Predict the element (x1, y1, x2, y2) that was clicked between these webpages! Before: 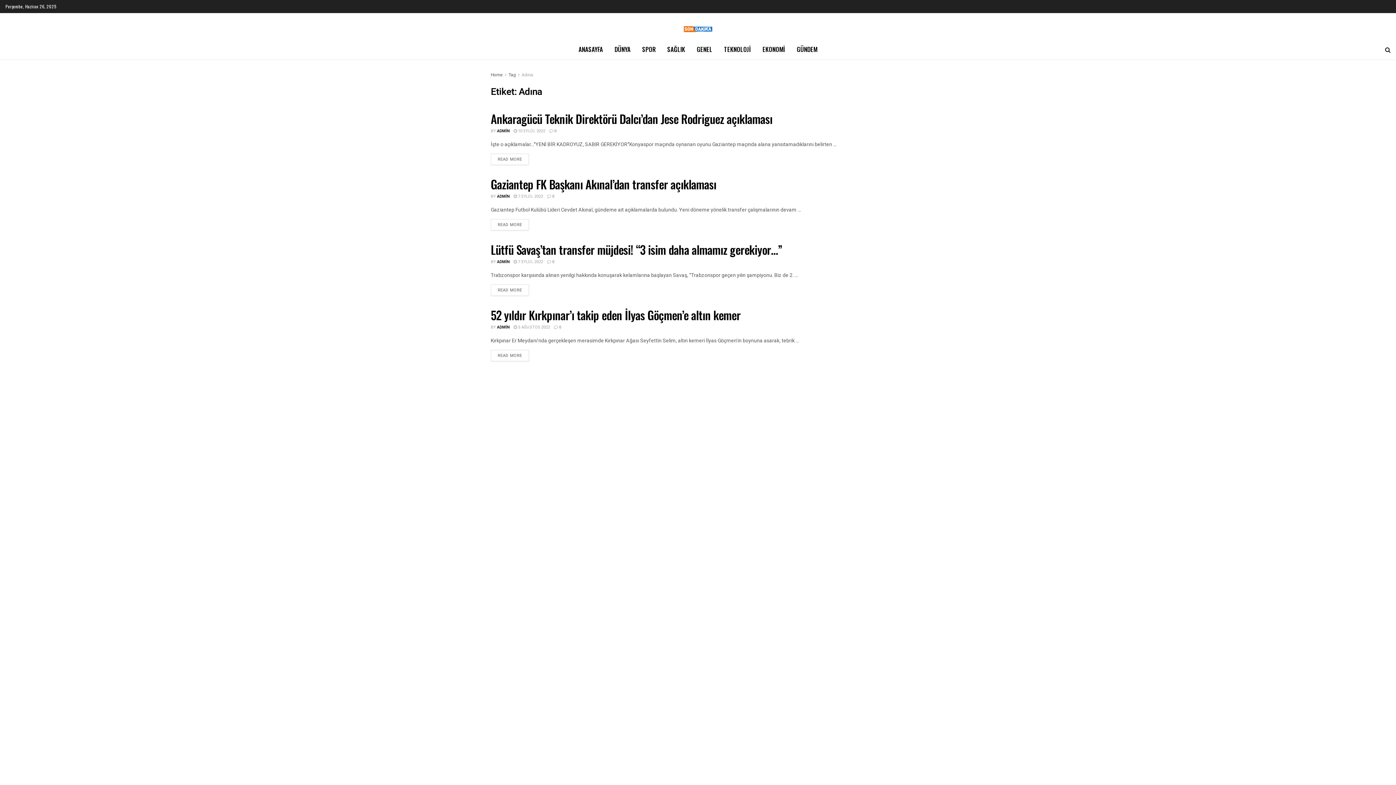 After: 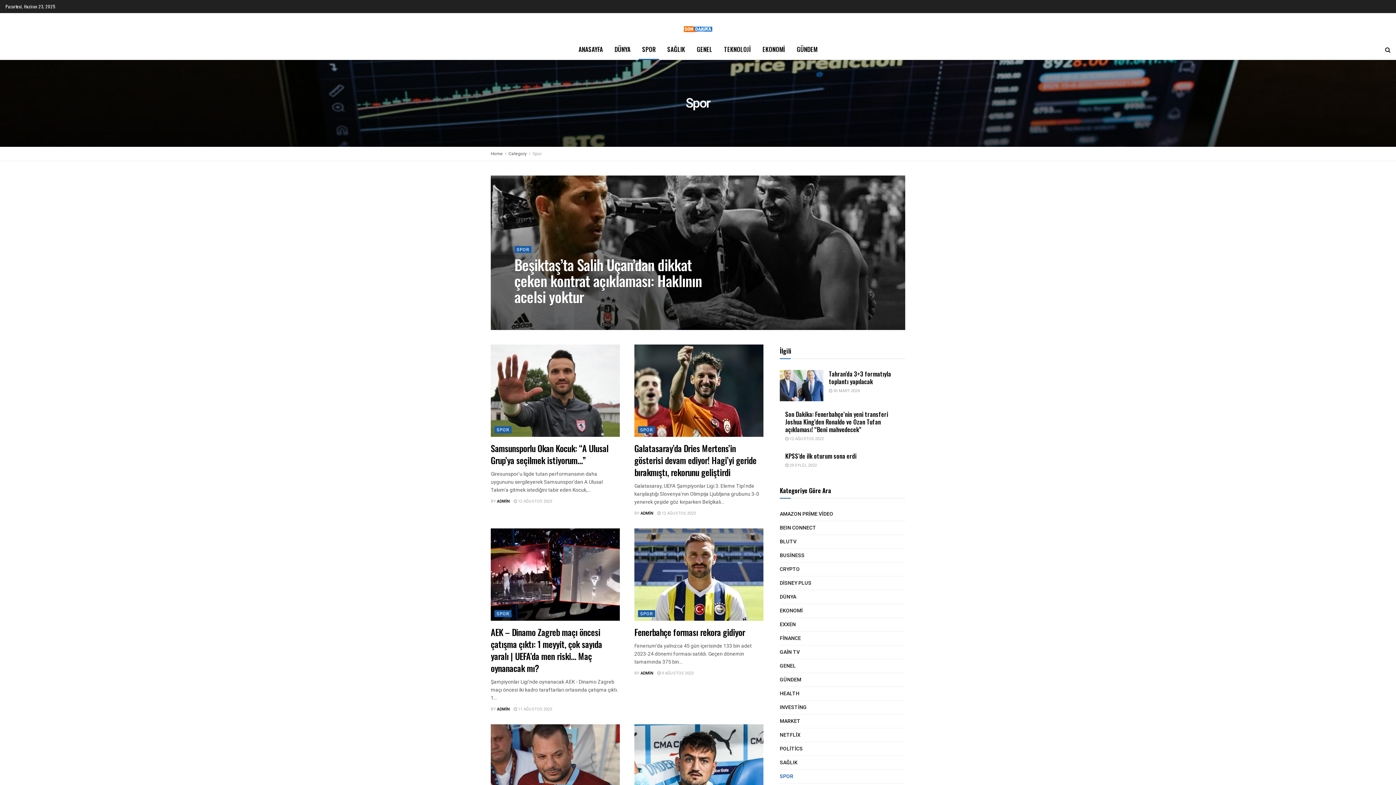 Action: bbox: (636, 39, 661, 59) label: SPOR